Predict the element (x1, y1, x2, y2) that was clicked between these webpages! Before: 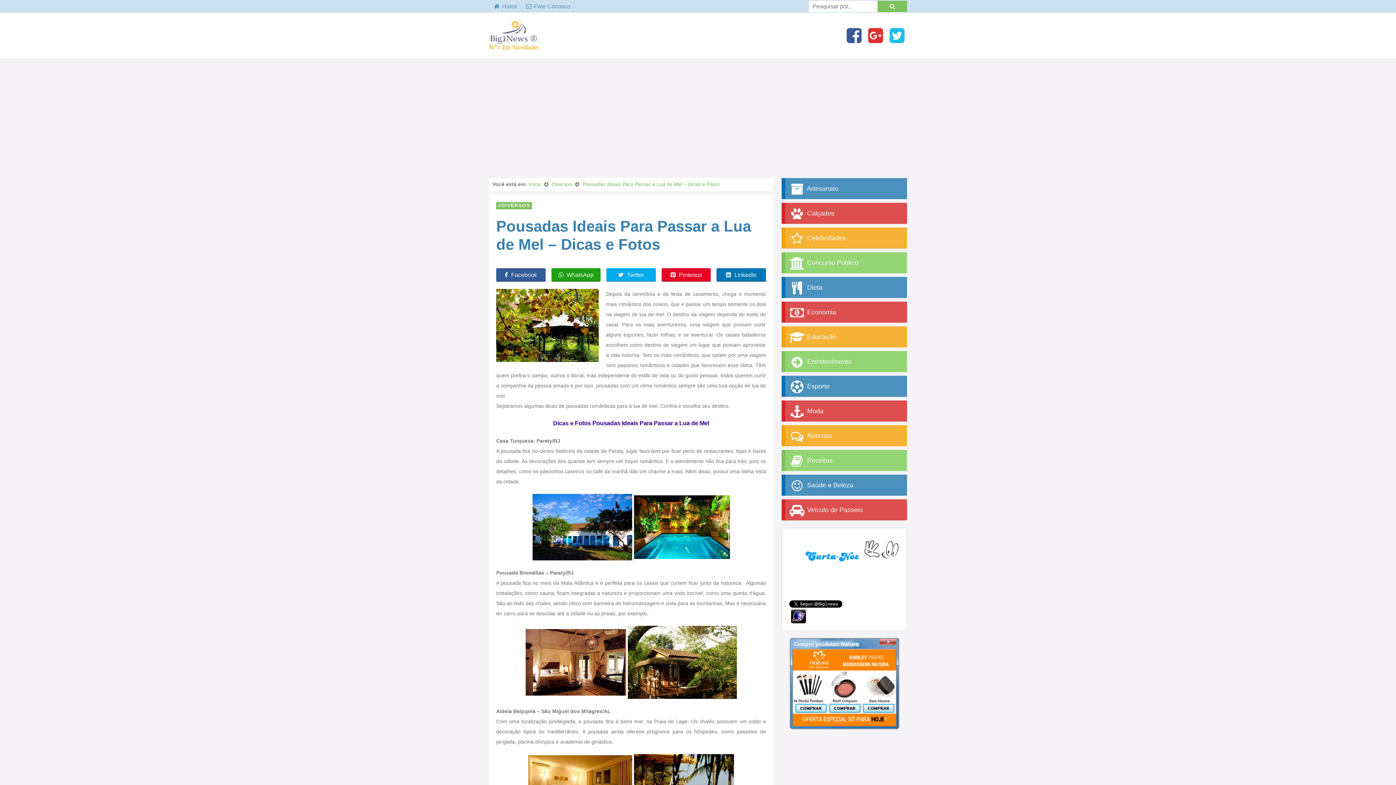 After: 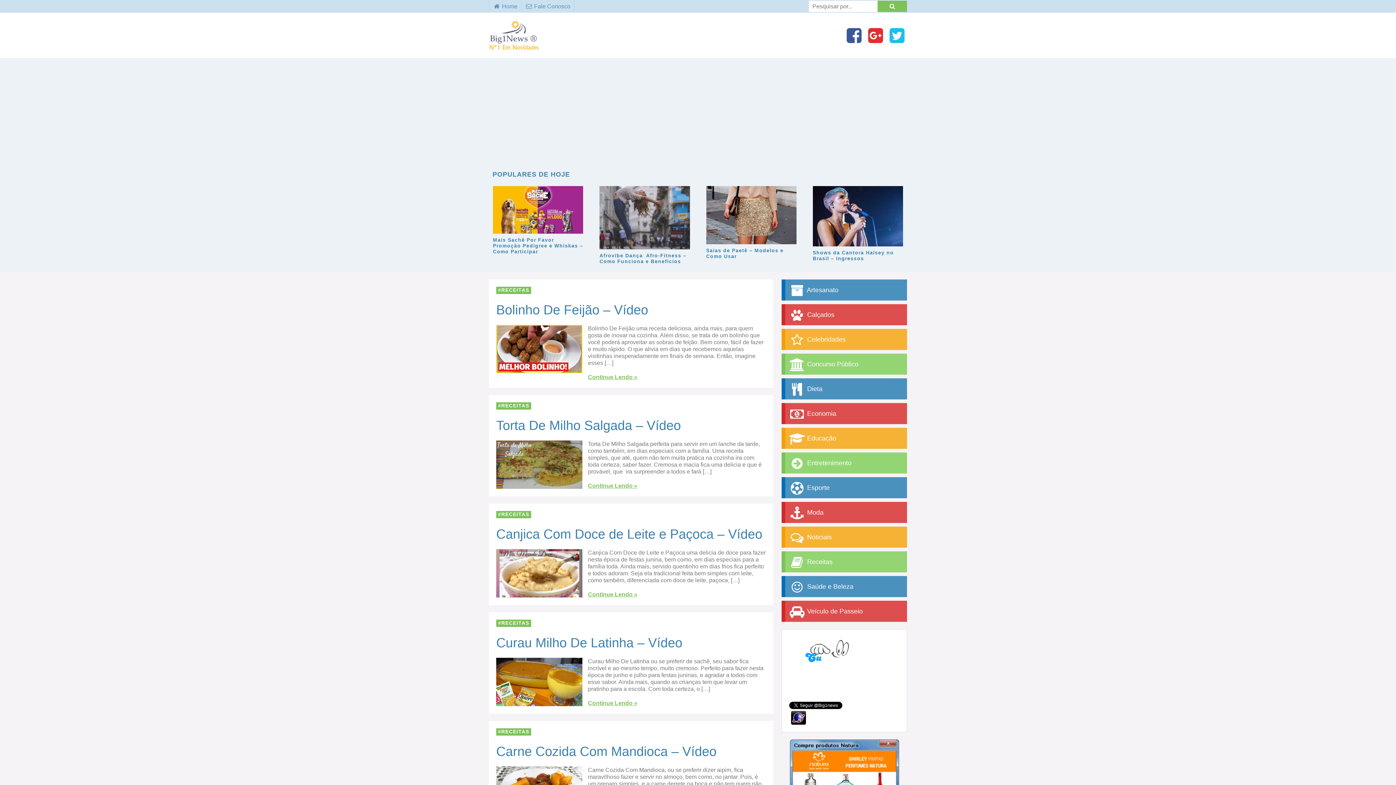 Action: bbox: (489, 44, 539, 50)